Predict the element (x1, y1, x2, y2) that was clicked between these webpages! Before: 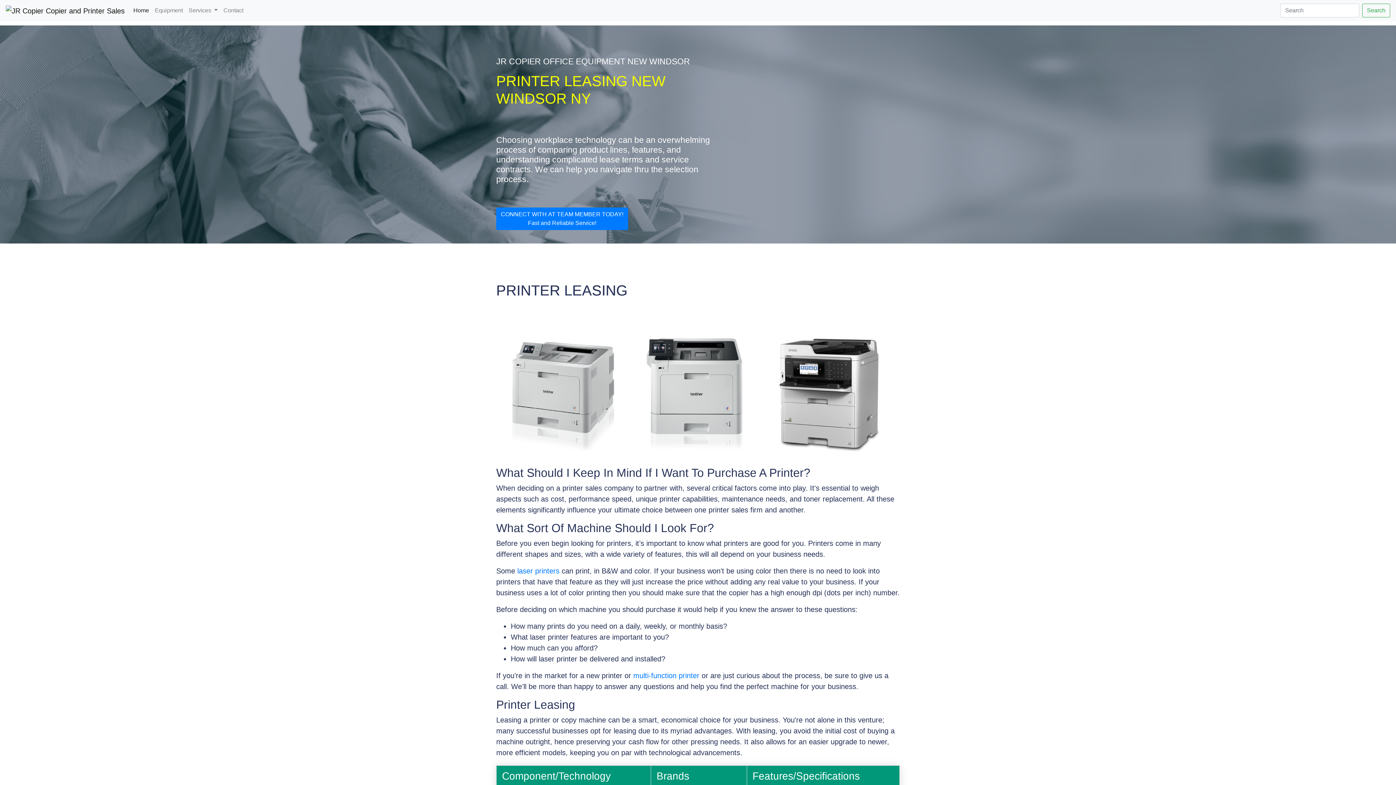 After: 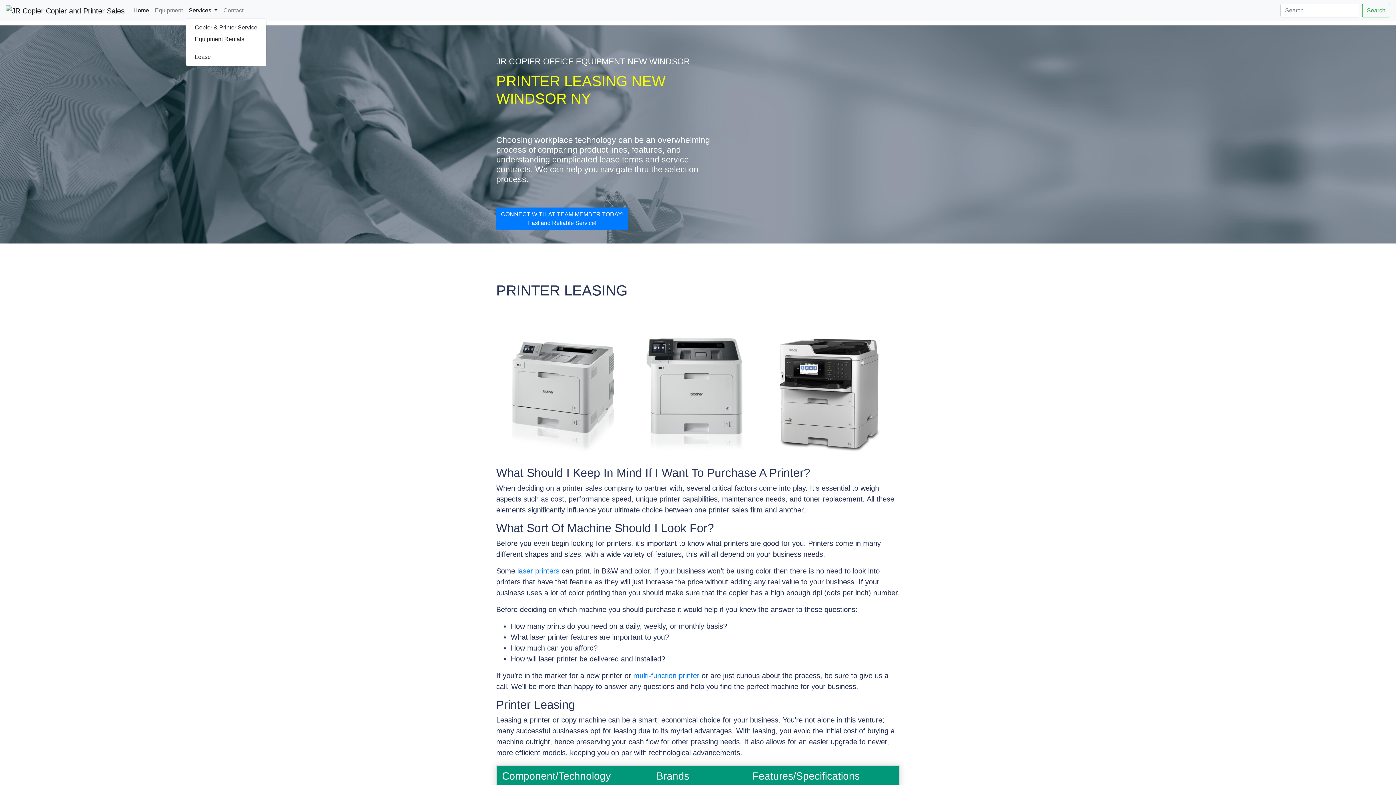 Action: label: Services  bbox: (185, 3, 220, 17)